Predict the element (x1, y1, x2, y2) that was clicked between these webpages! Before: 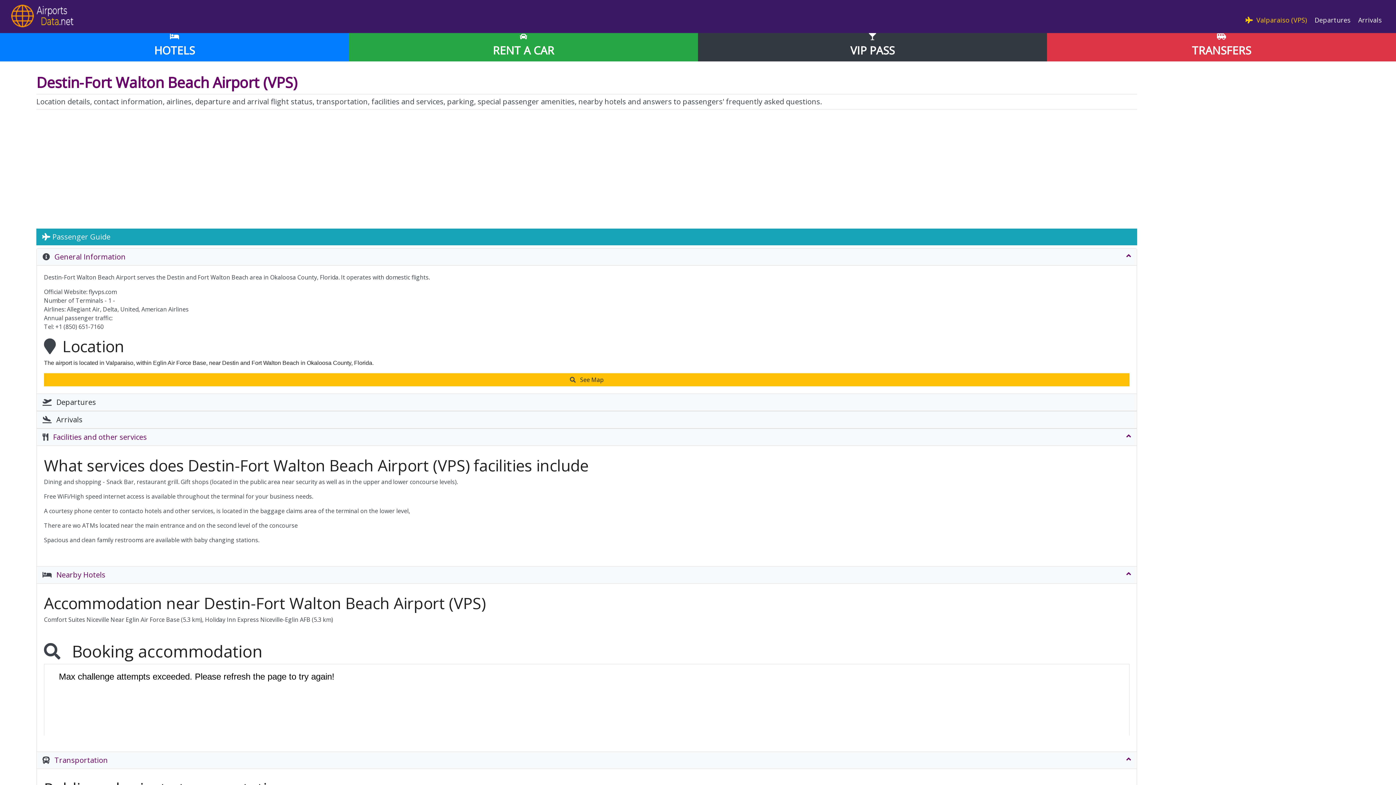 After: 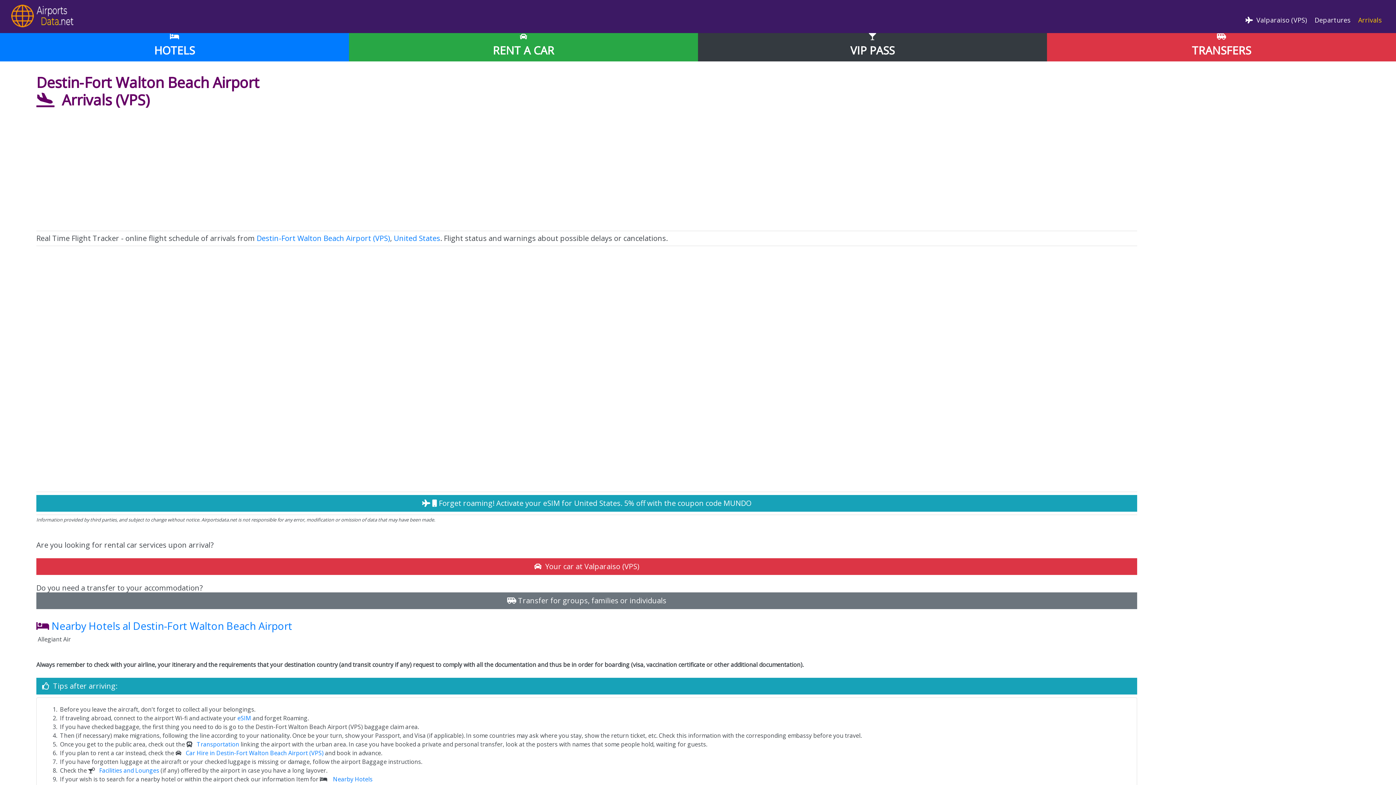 Action: bbox: (1353, 5, 1385, 27) label:  Arrivals